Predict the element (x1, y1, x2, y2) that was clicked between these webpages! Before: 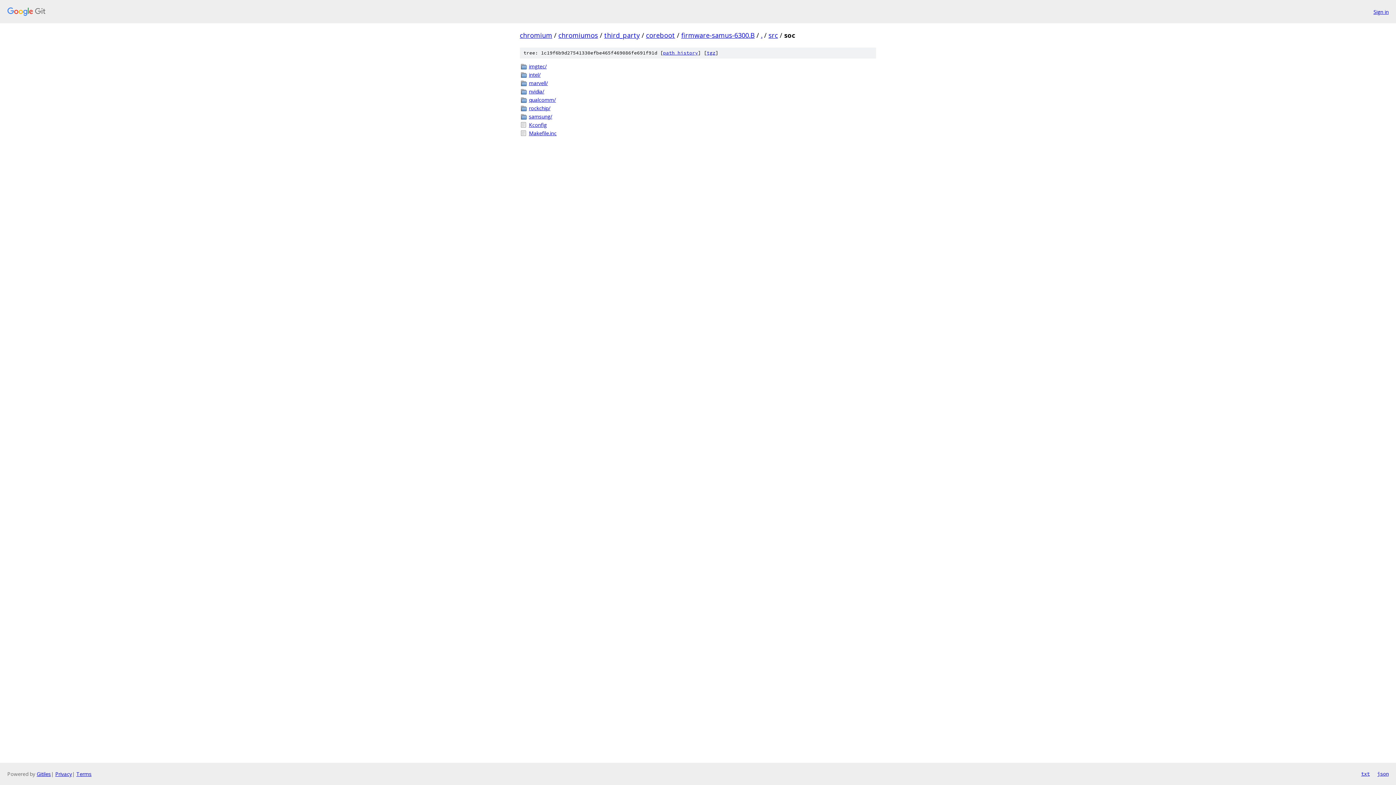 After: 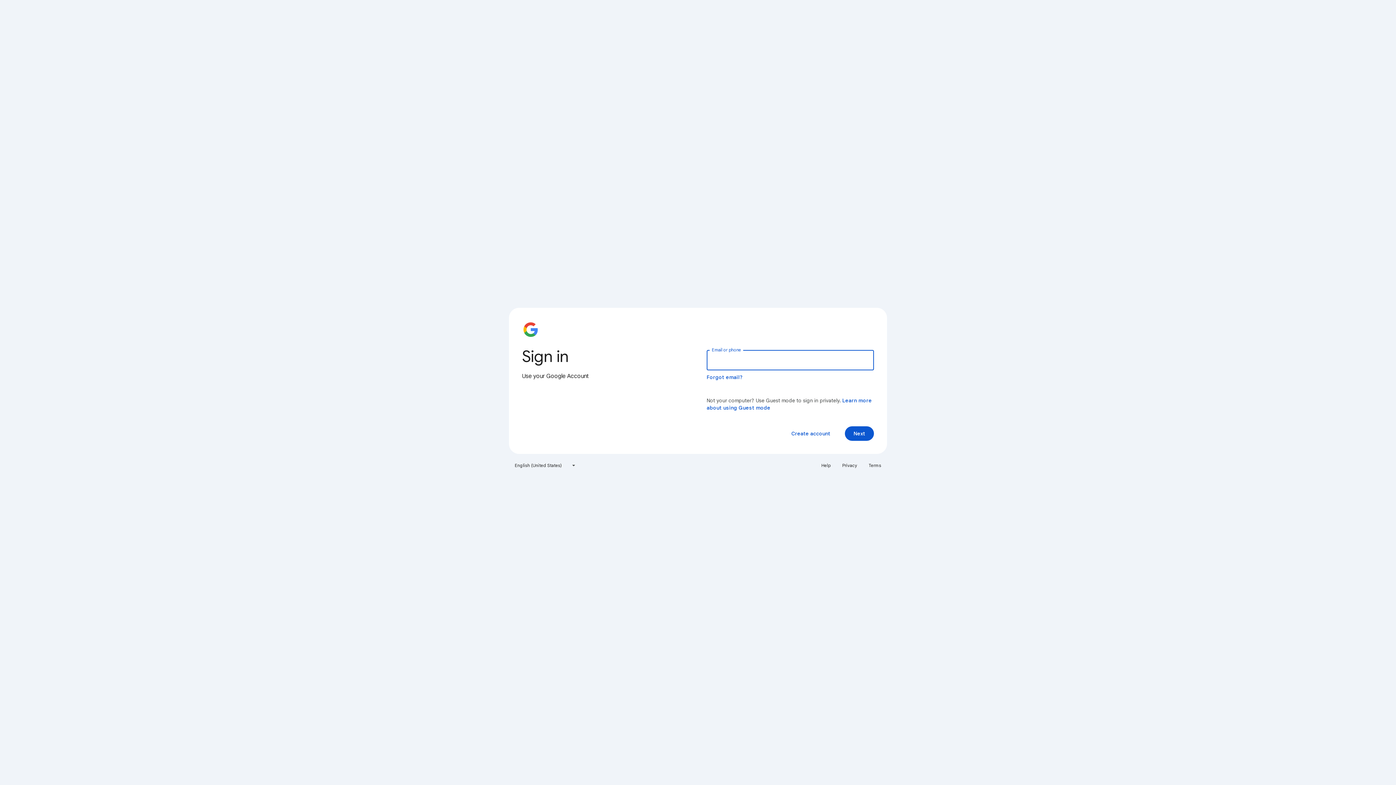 Action: label: Sign in bbox: (1373, 7, 1389, 15)